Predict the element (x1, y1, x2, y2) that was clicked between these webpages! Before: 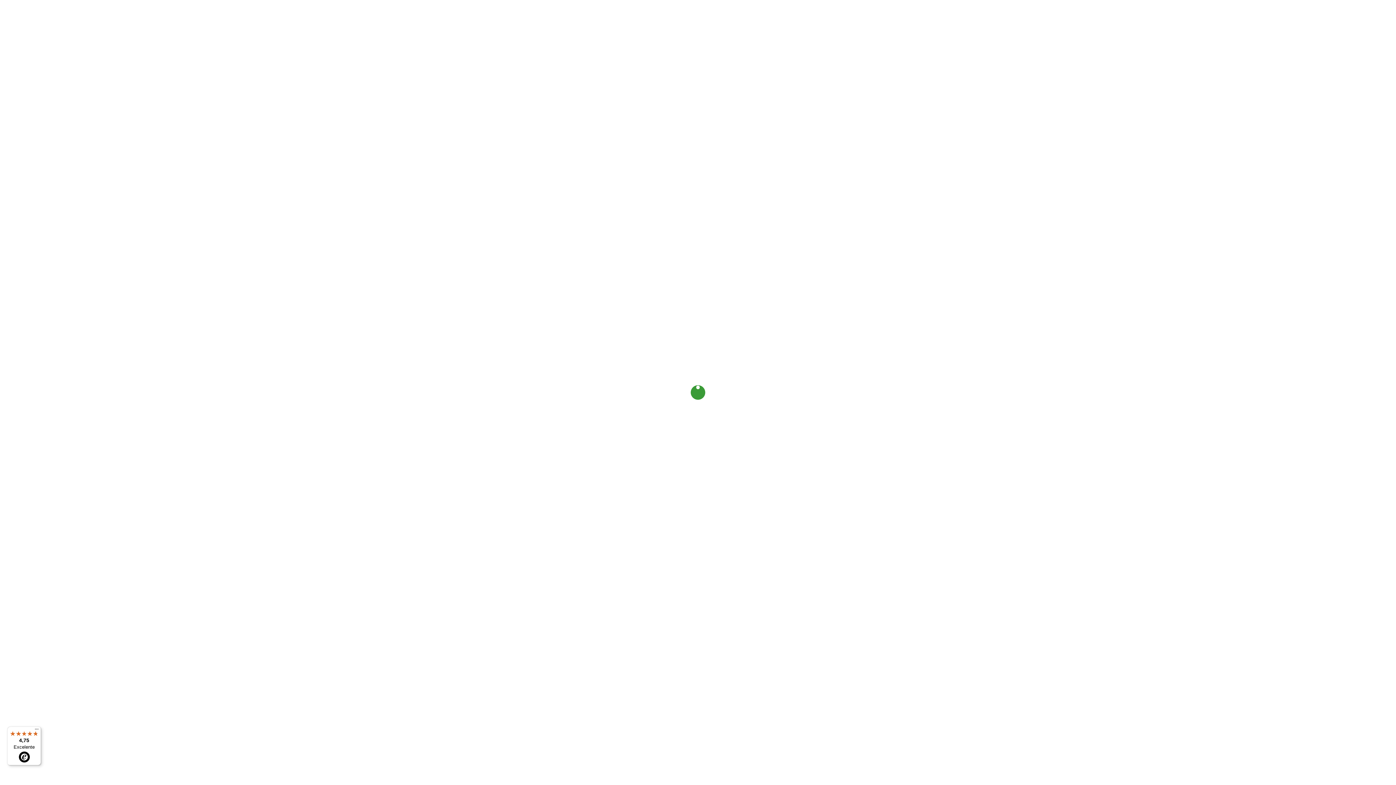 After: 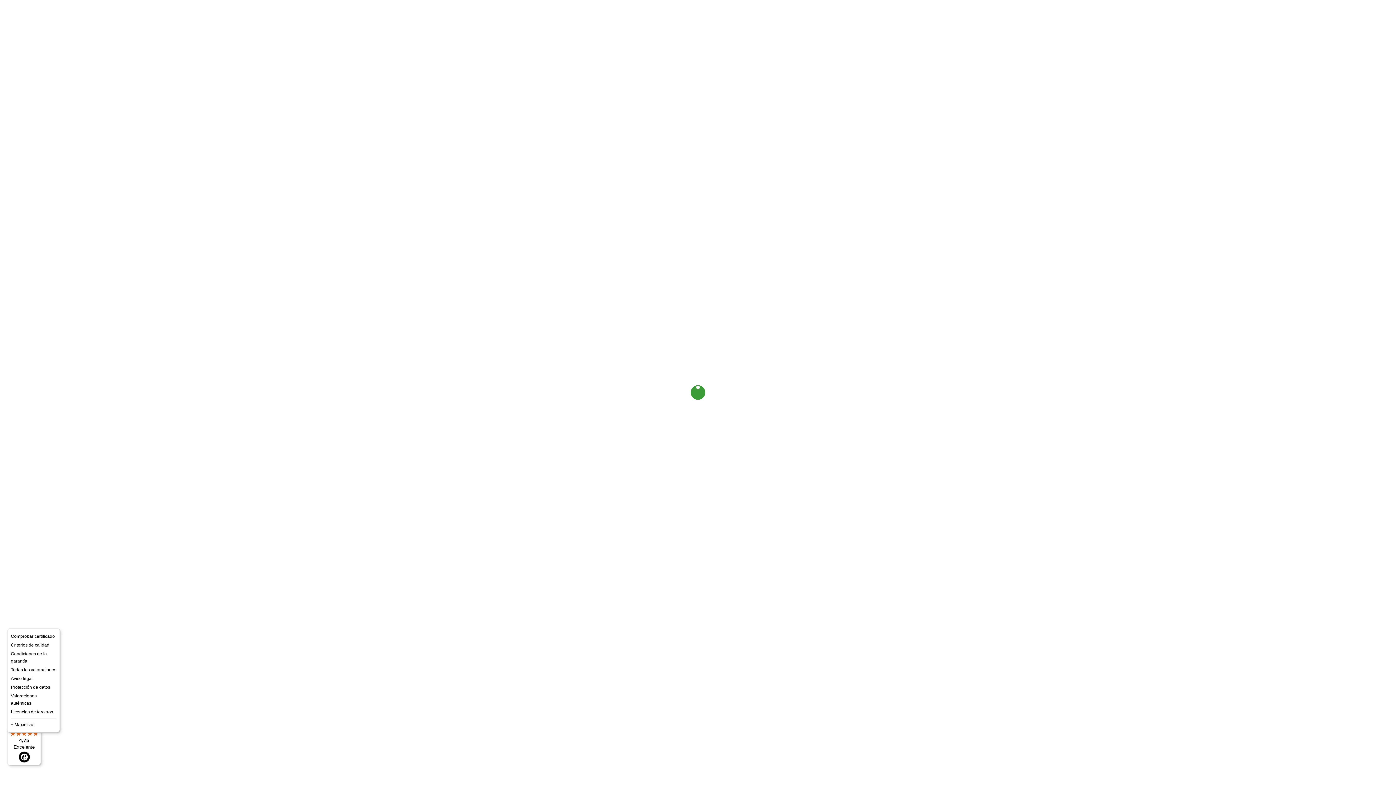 Action: label: Menú bbox: (32, 726, 41, 735)